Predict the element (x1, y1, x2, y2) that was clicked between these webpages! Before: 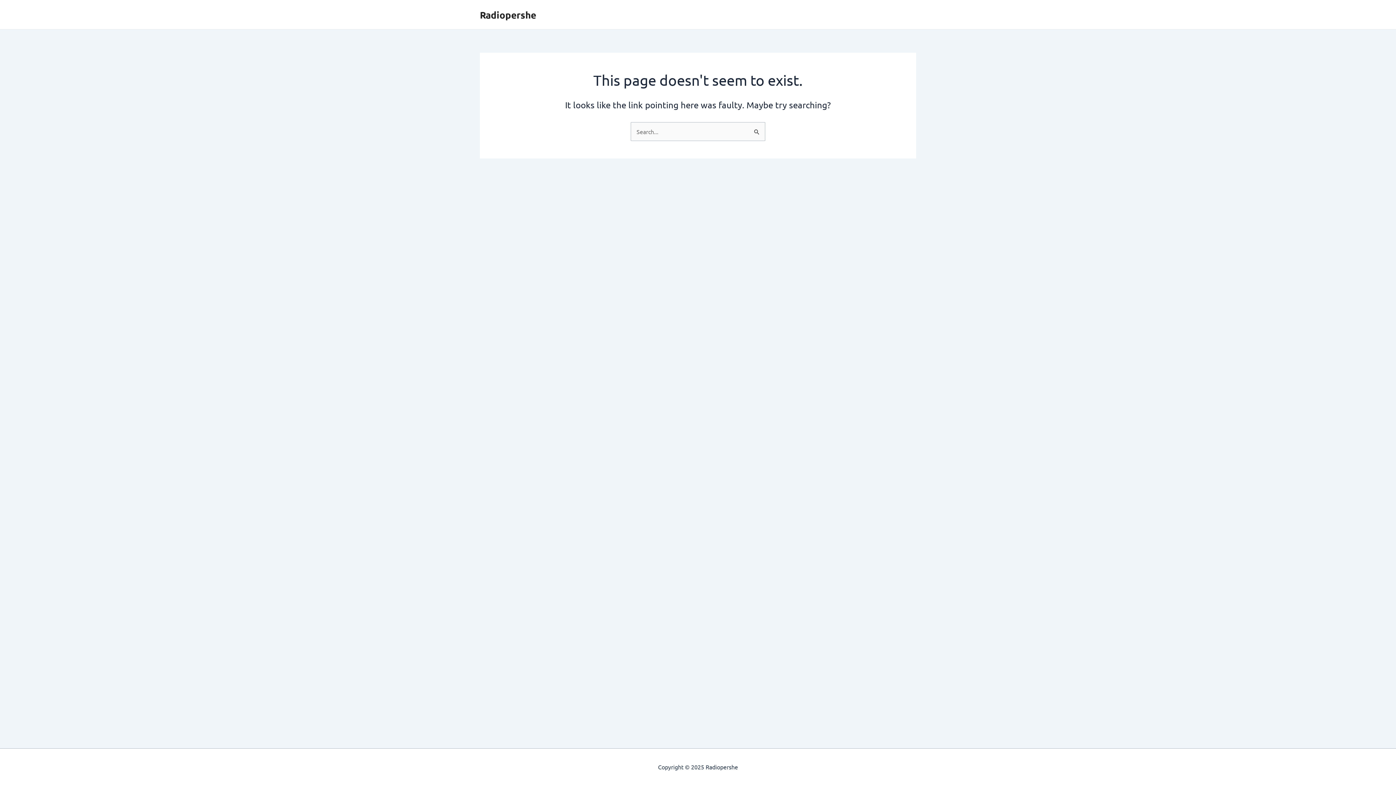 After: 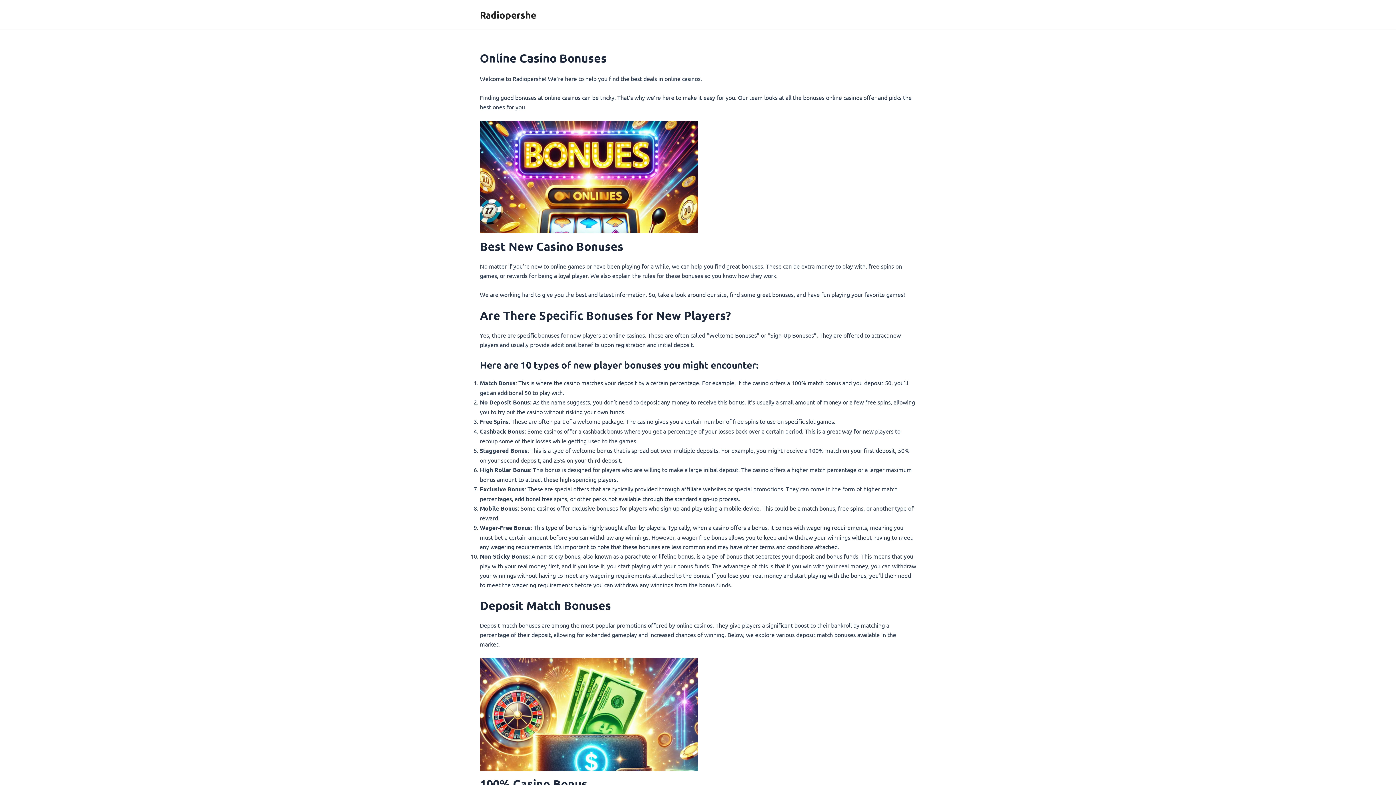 Action: bbox: (480, 8, 536, 20) label: Radiopershe